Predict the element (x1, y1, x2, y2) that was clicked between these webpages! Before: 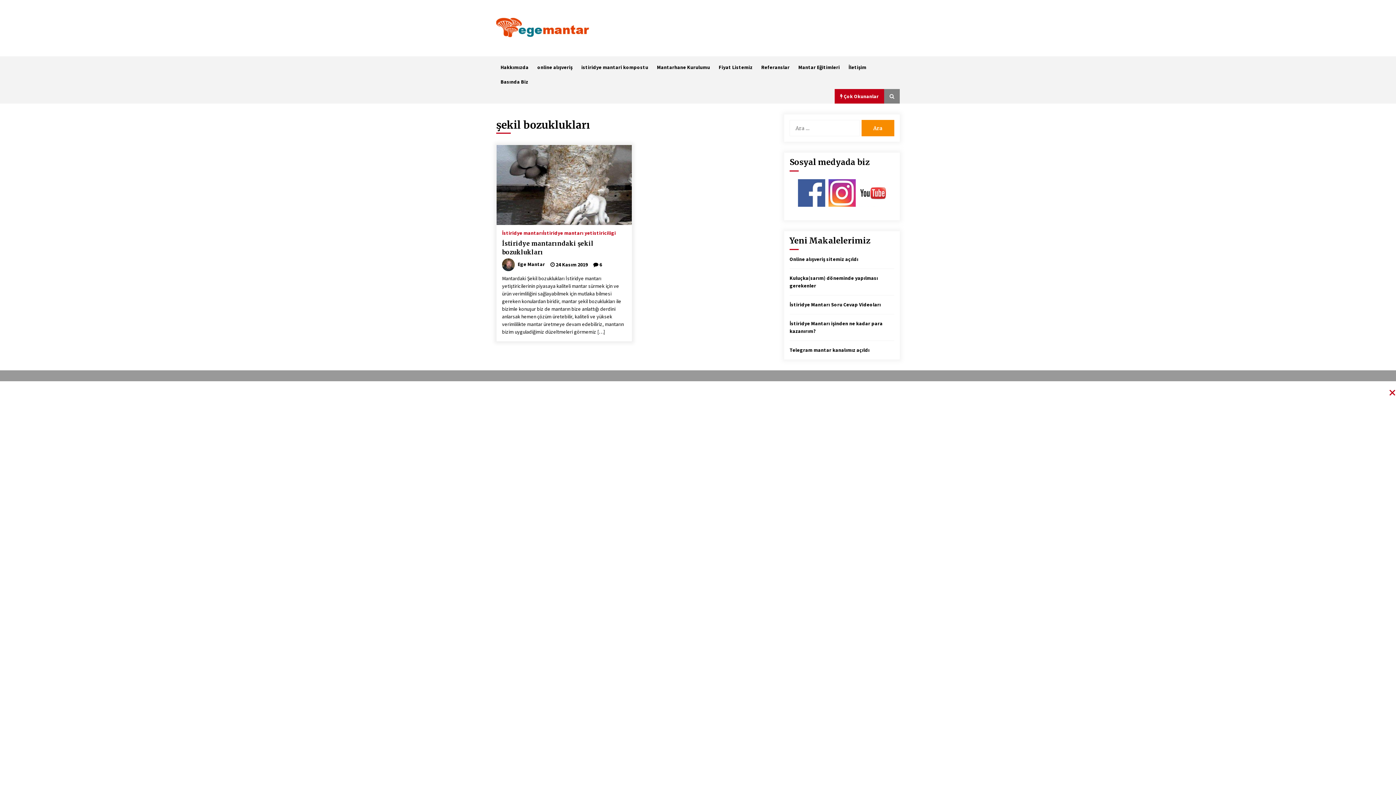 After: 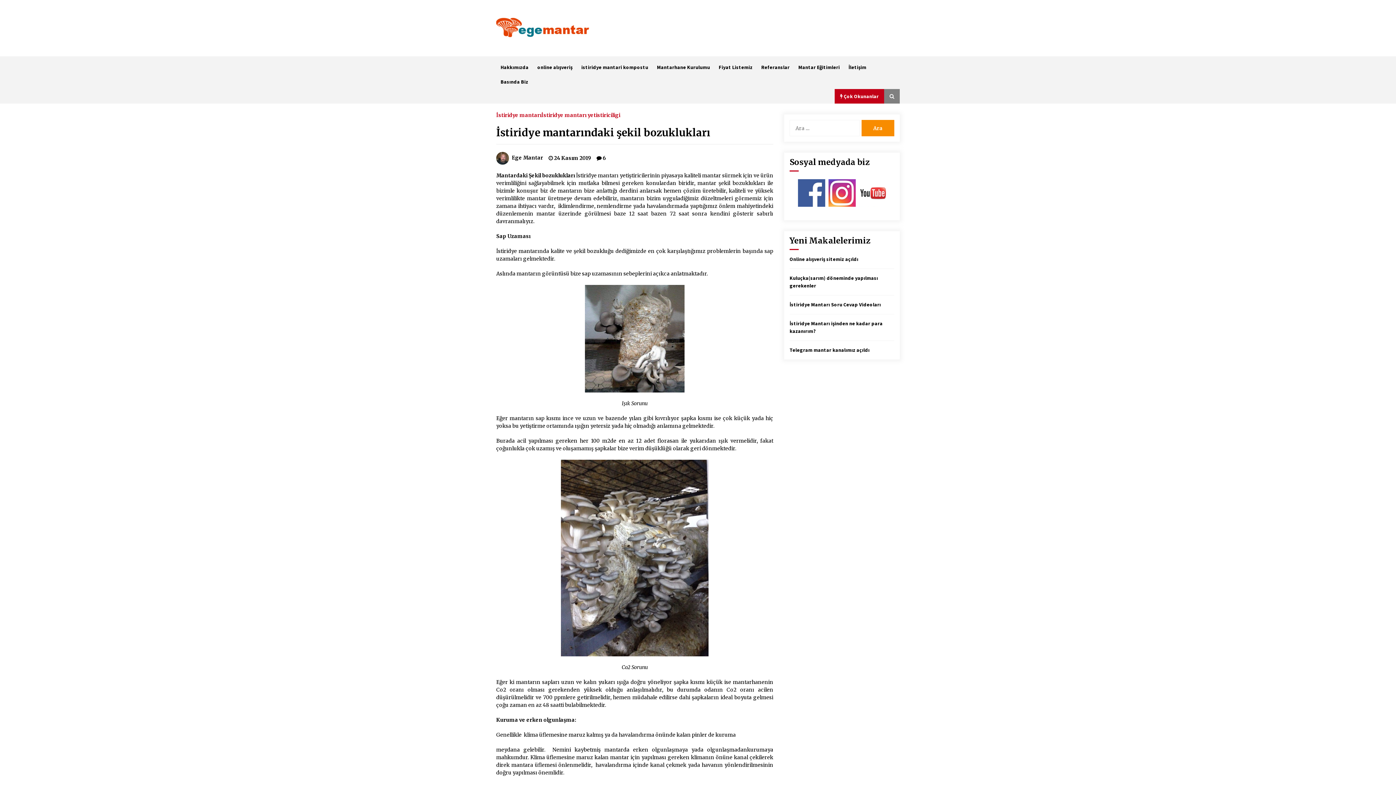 Action: bbox: (496, 181, 631, 187)